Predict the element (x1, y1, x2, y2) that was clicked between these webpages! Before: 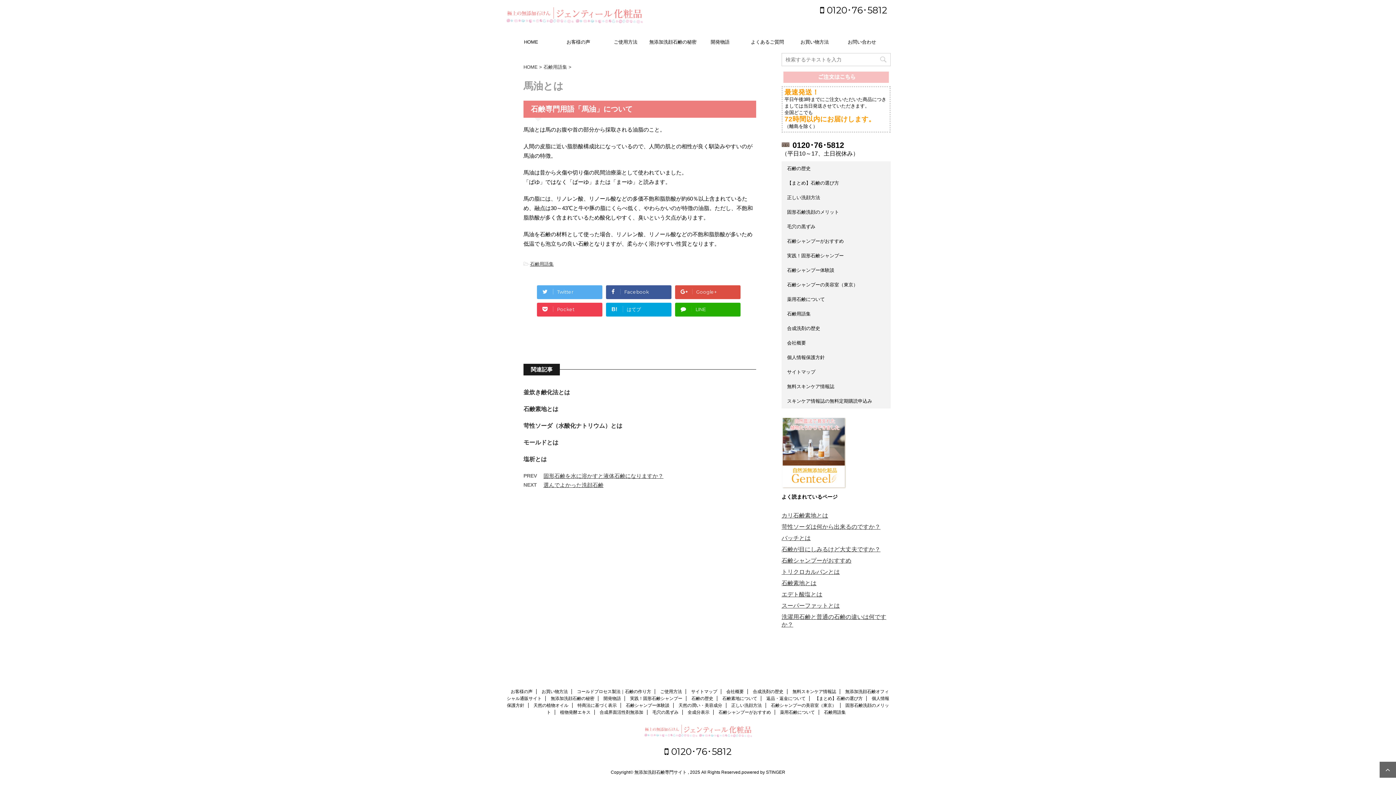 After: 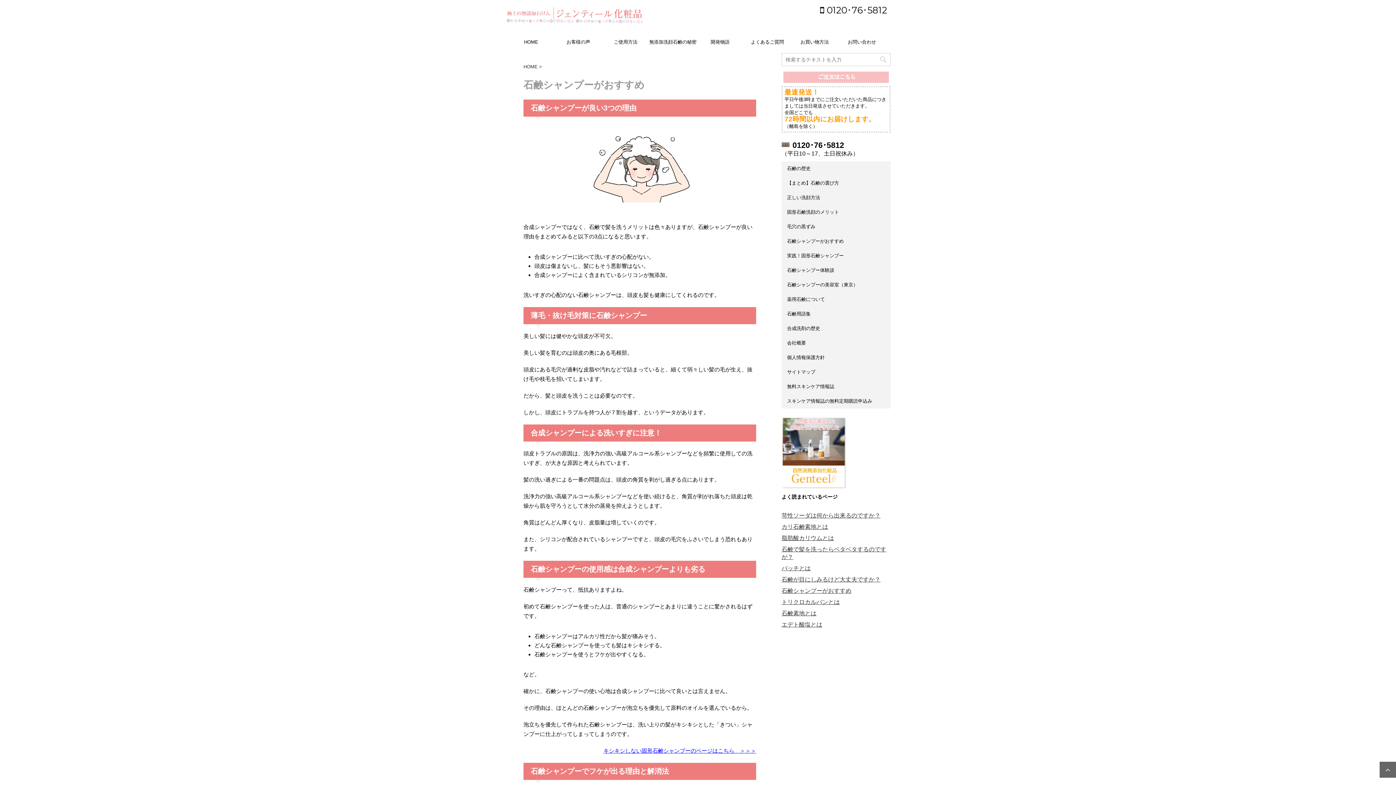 Action: bbox: (718, 710, 771, 715) label: 石鹸シャンプーがおすすめ